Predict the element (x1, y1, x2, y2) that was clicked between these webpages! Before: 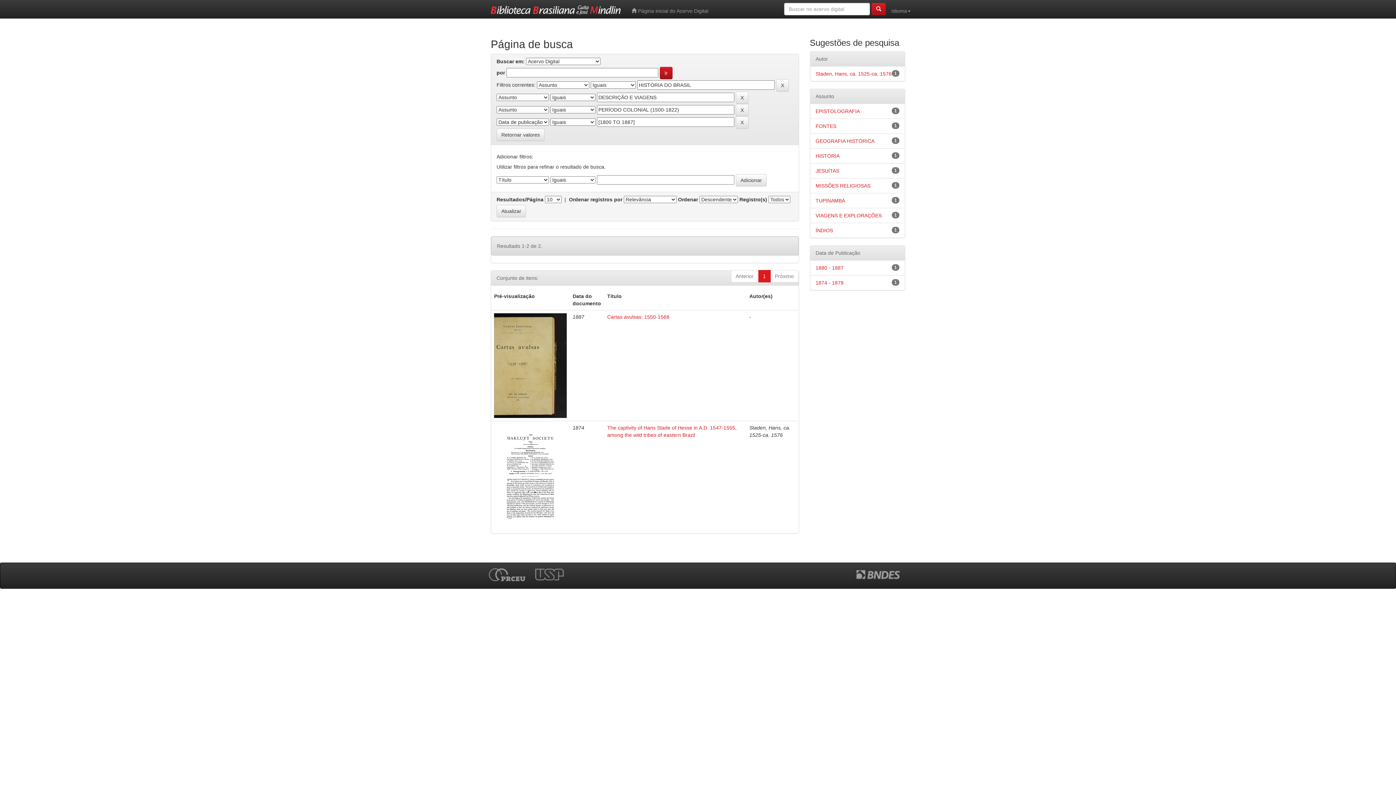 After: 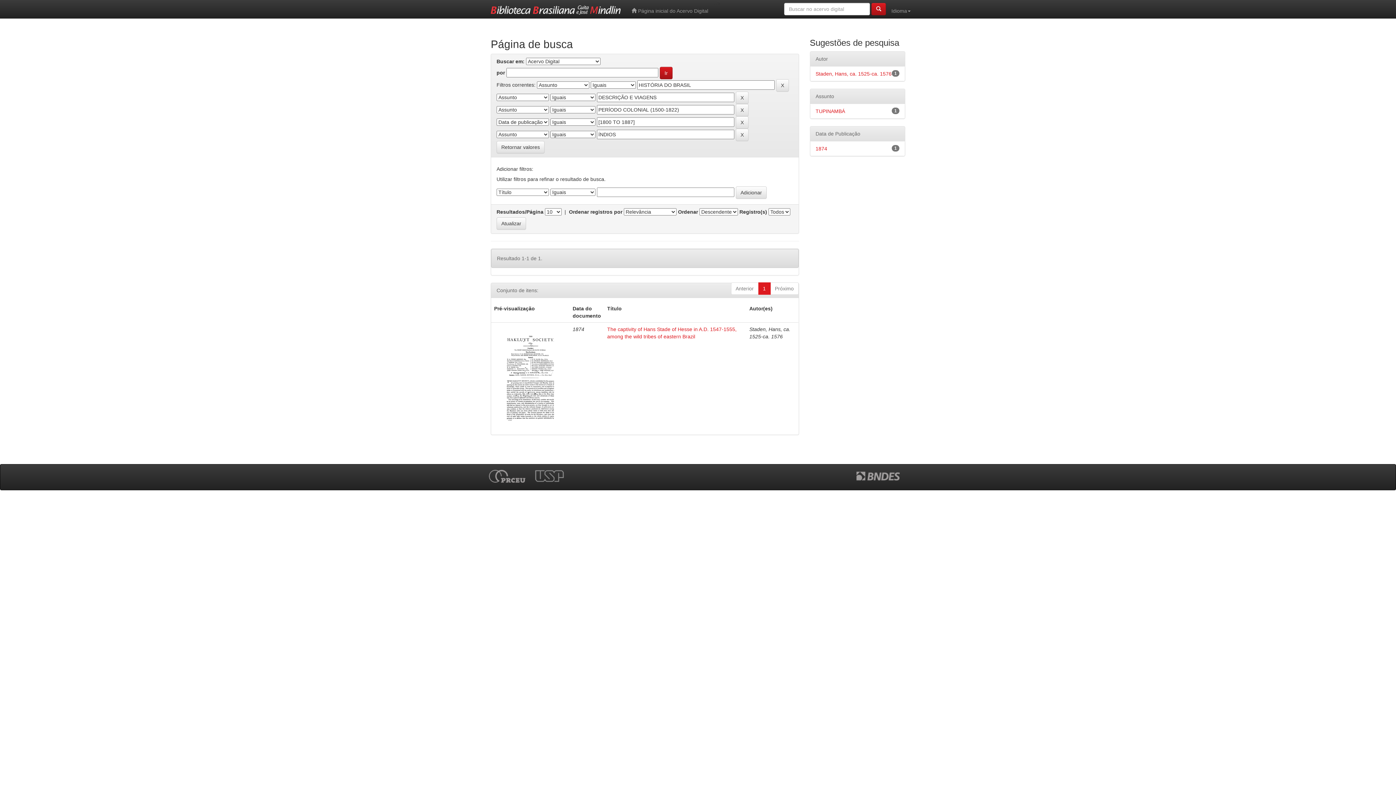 Action: label: ÍNDIOS bbox: (815, 227, 833, 233)